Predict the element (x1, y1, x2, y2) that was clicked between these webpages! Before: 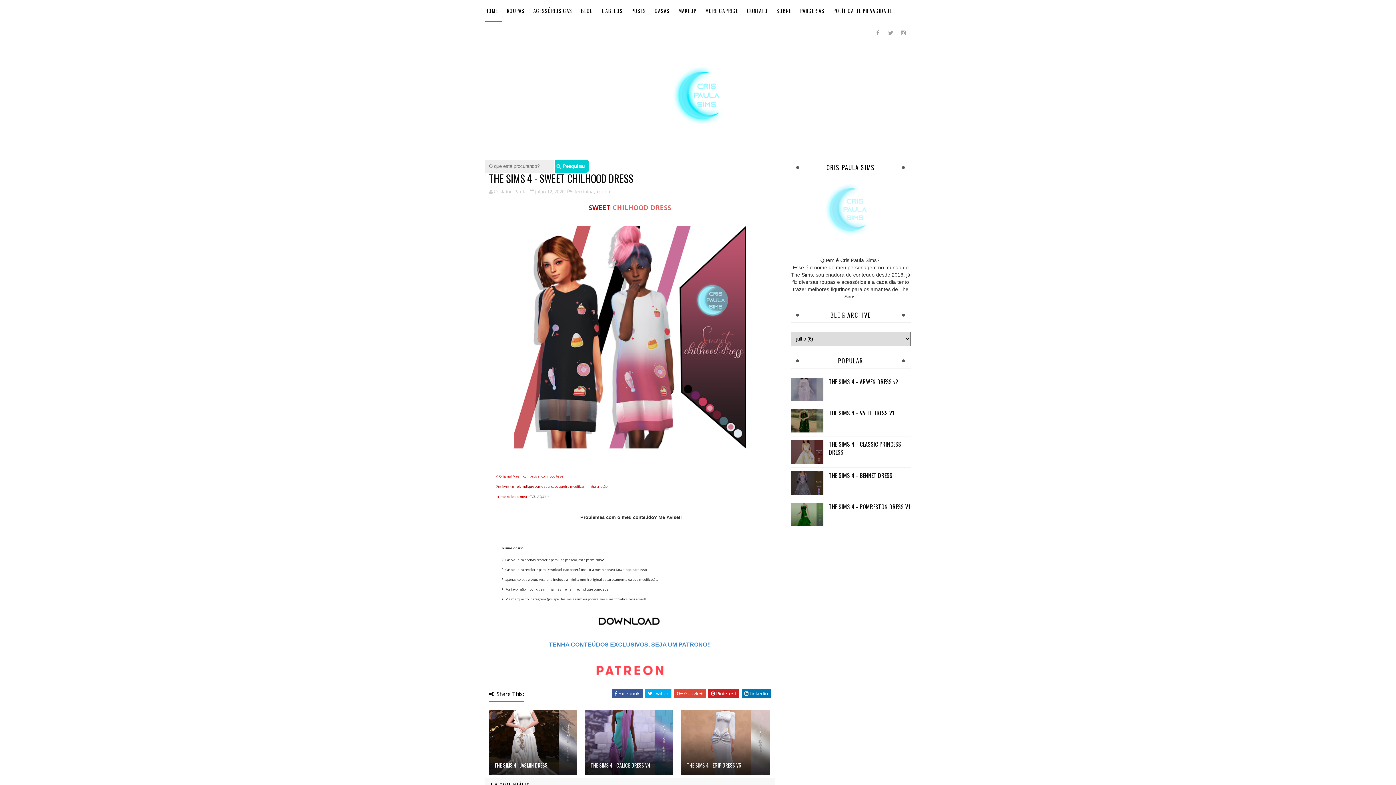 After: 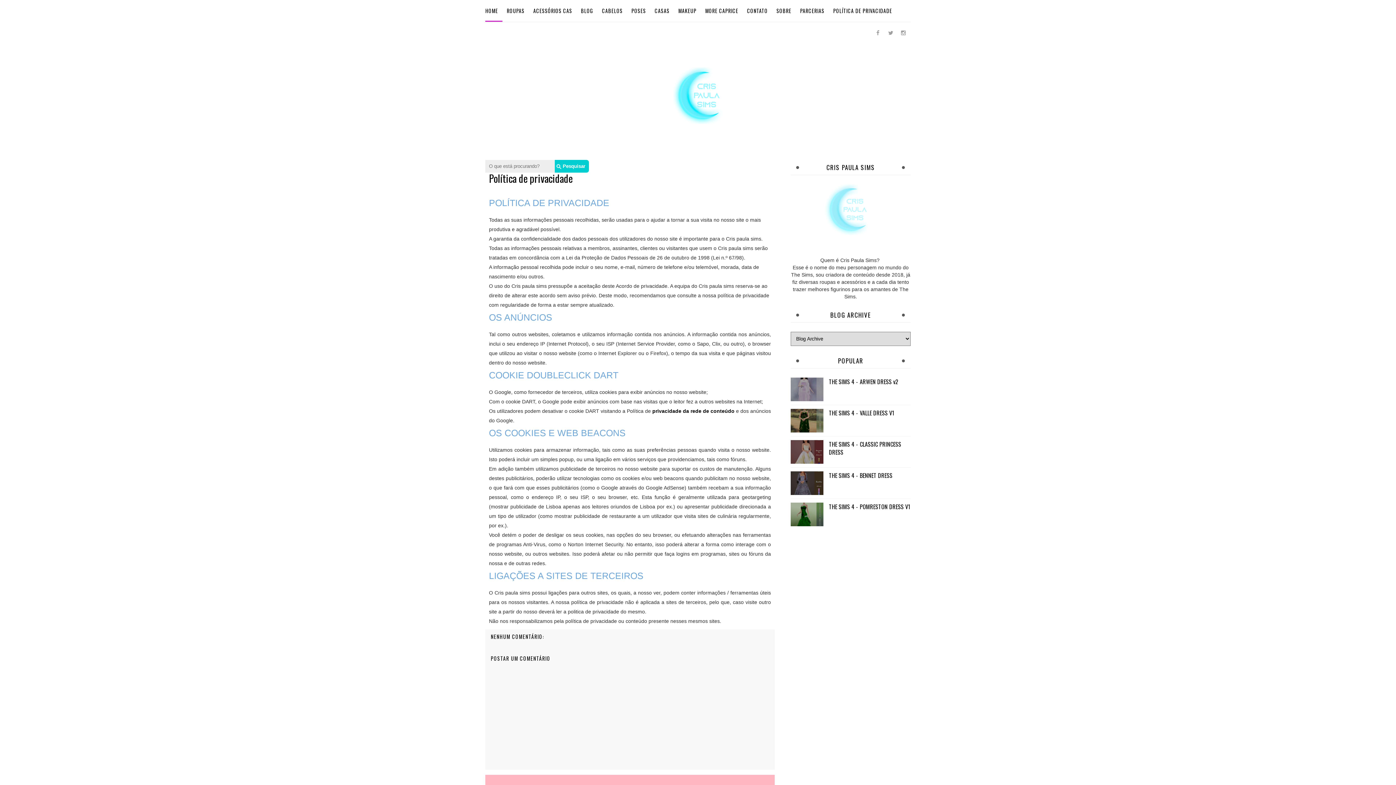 Action: bbox: (829, 0, 896, 21) label: POLÍTICA DE PRIVACIDADE